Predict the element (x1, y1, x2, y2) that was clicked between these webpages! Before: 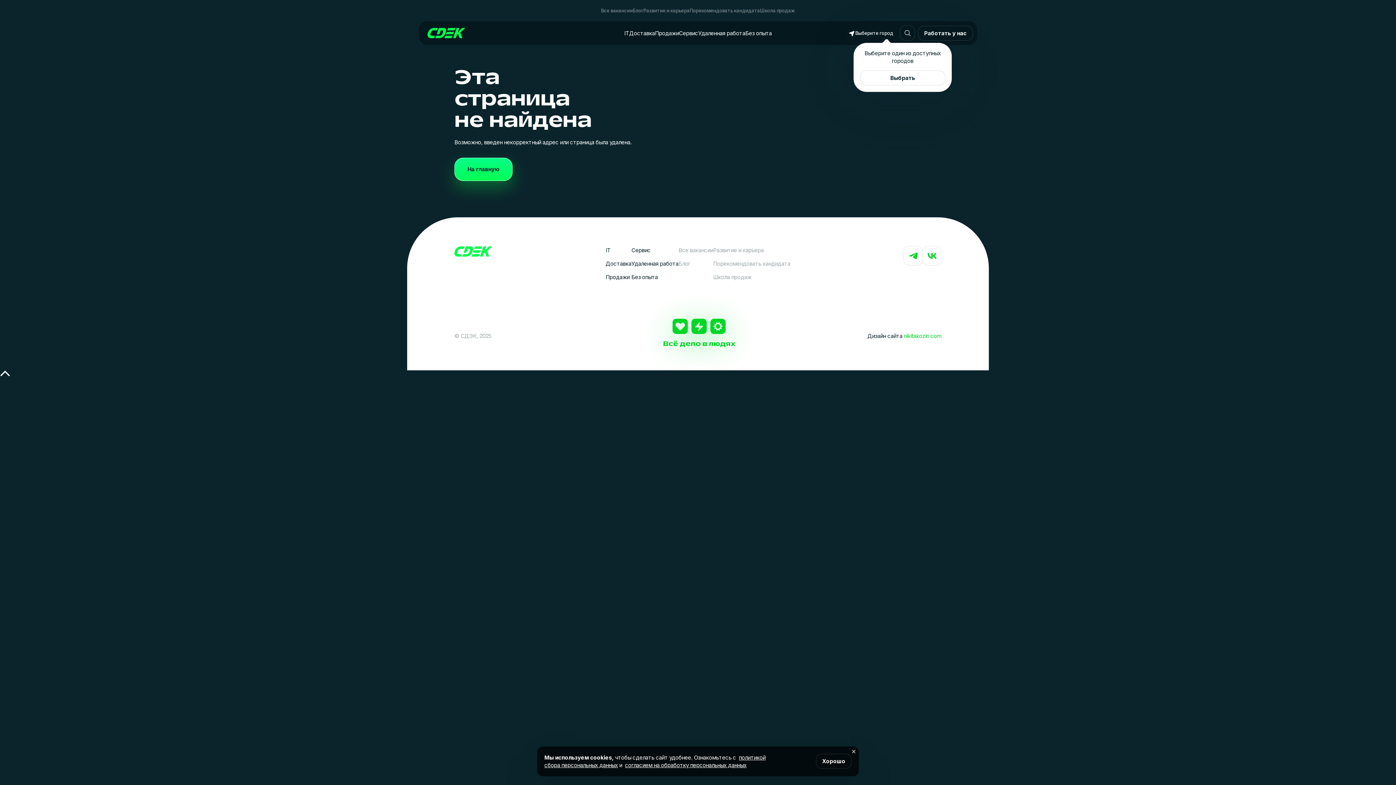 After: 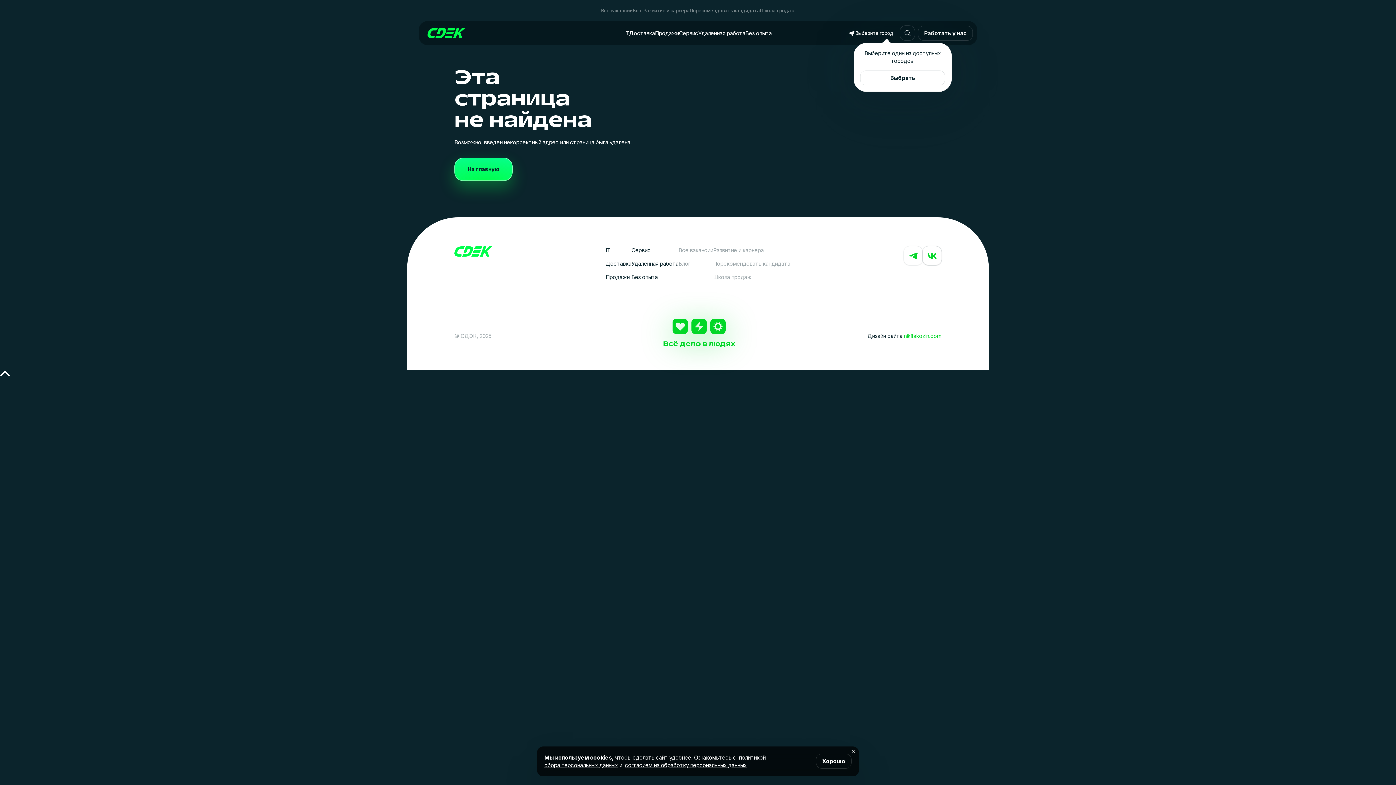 Action: bbox: (922, 246, 941, 265)